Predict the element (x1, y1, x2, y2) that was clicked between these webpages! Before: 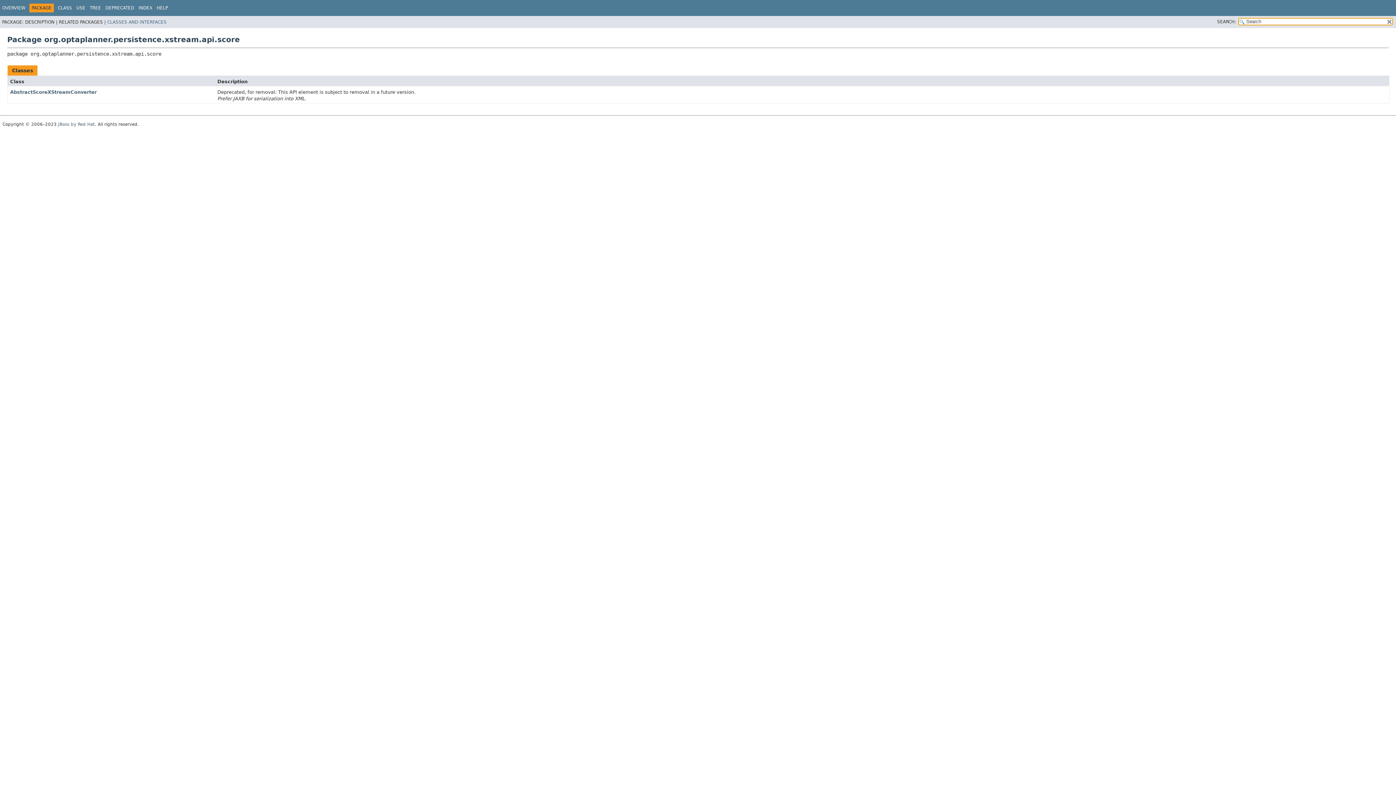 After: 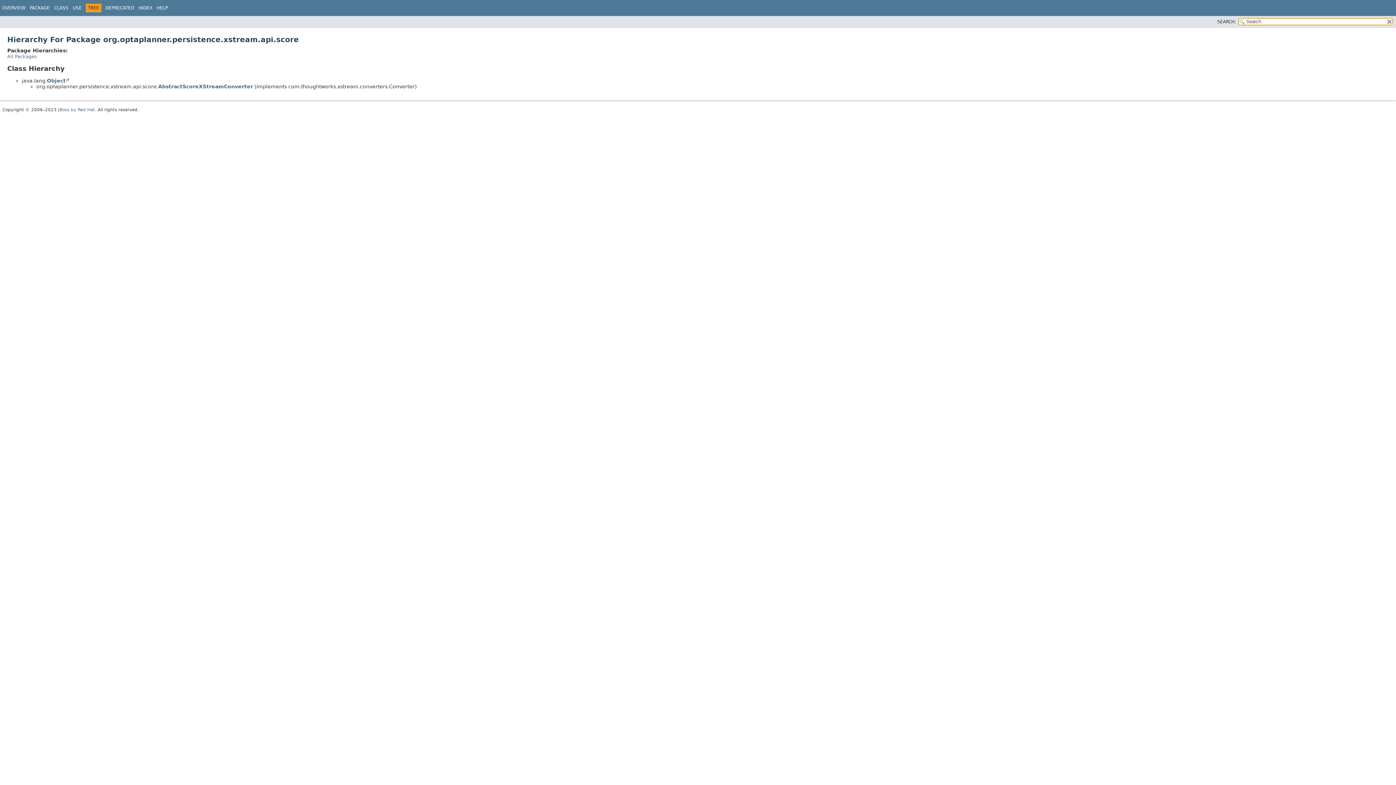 Action: label: TREE bbox: (89, 5, 101, 10)